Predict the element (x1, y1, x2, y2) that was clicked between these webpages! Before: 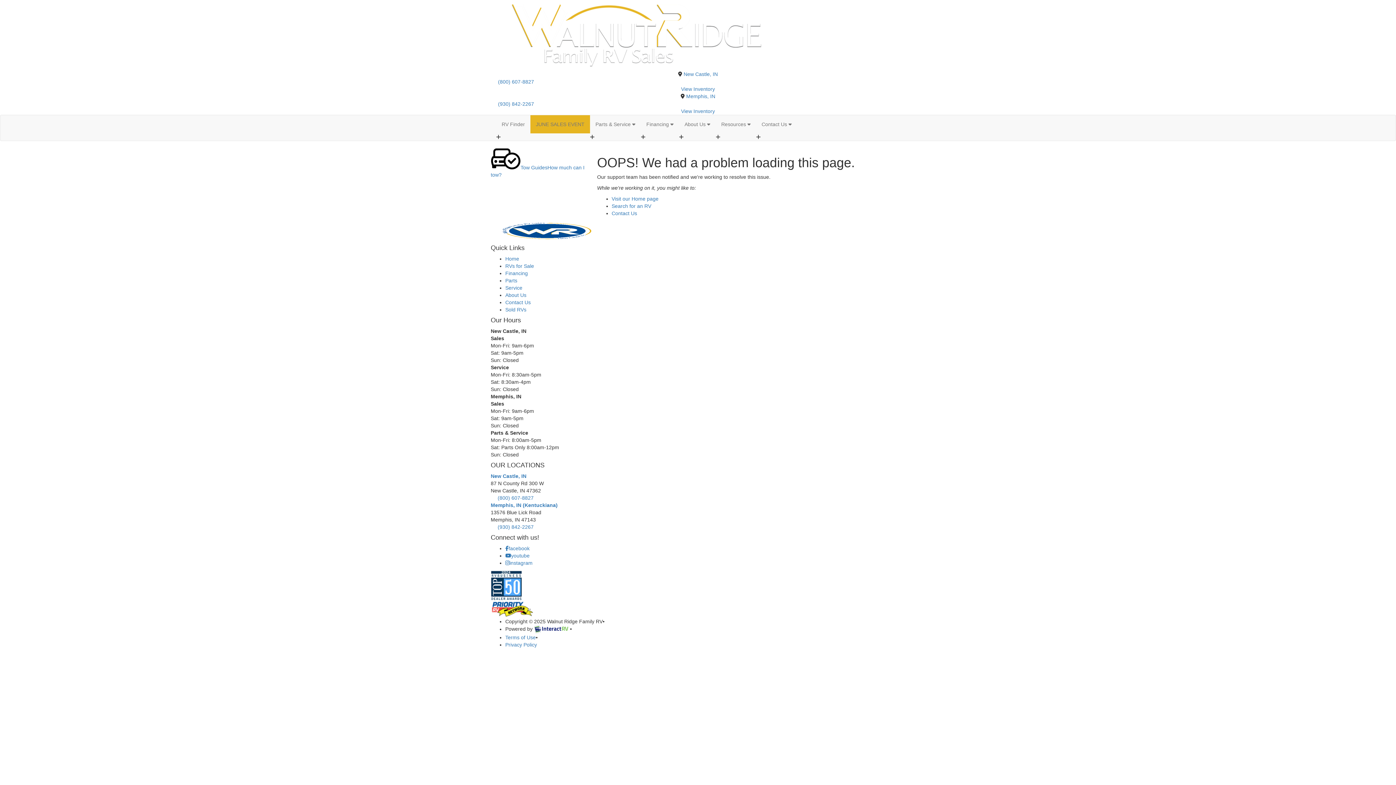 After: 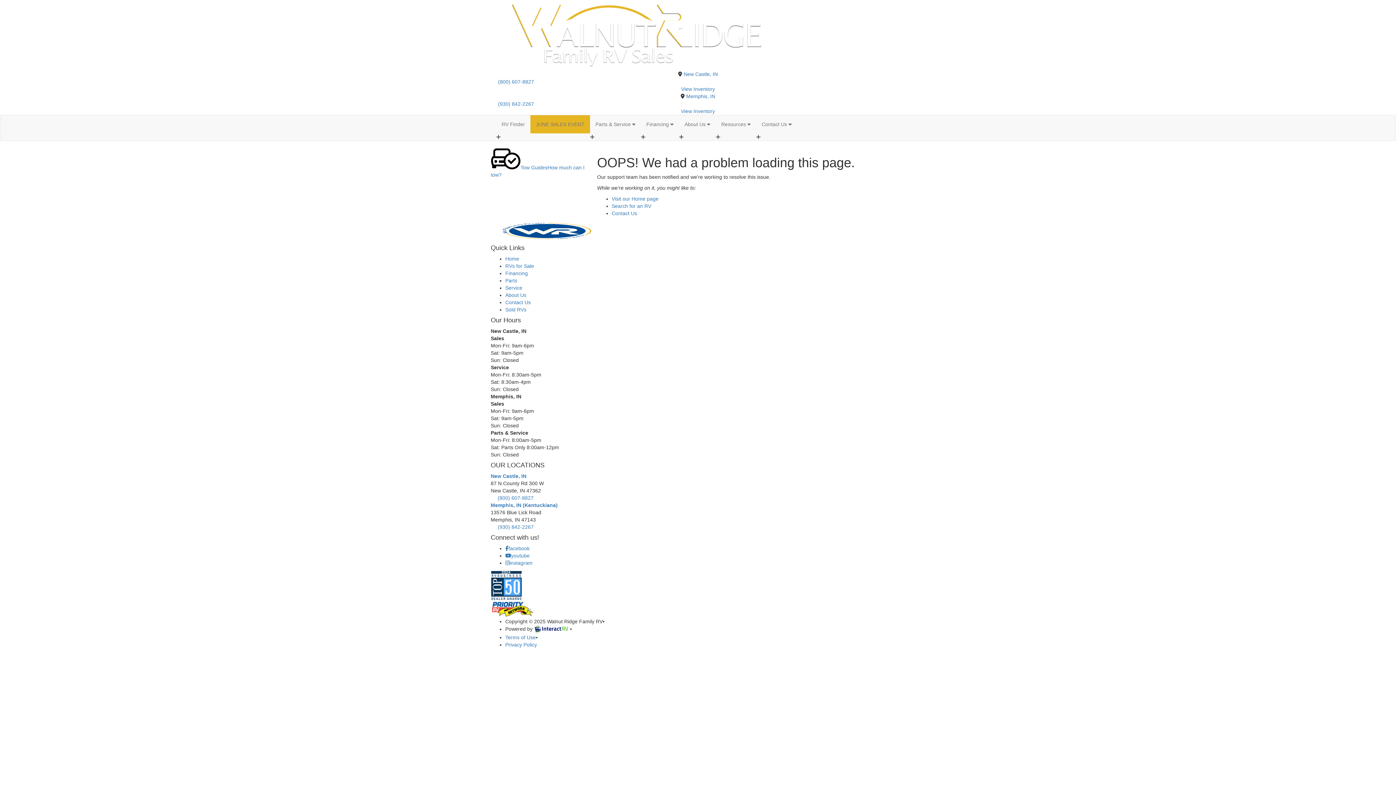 Action: bbox: (534, 626, 568, 632)